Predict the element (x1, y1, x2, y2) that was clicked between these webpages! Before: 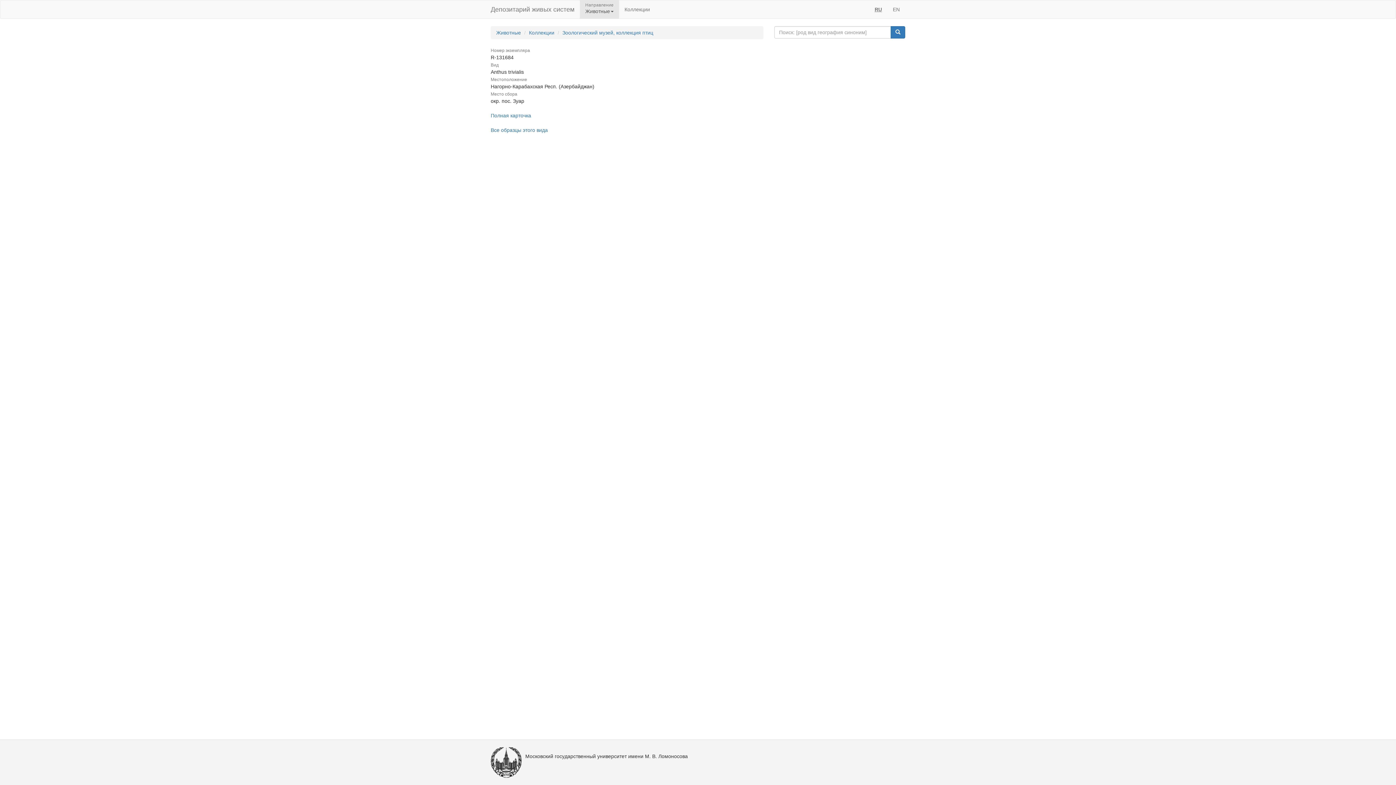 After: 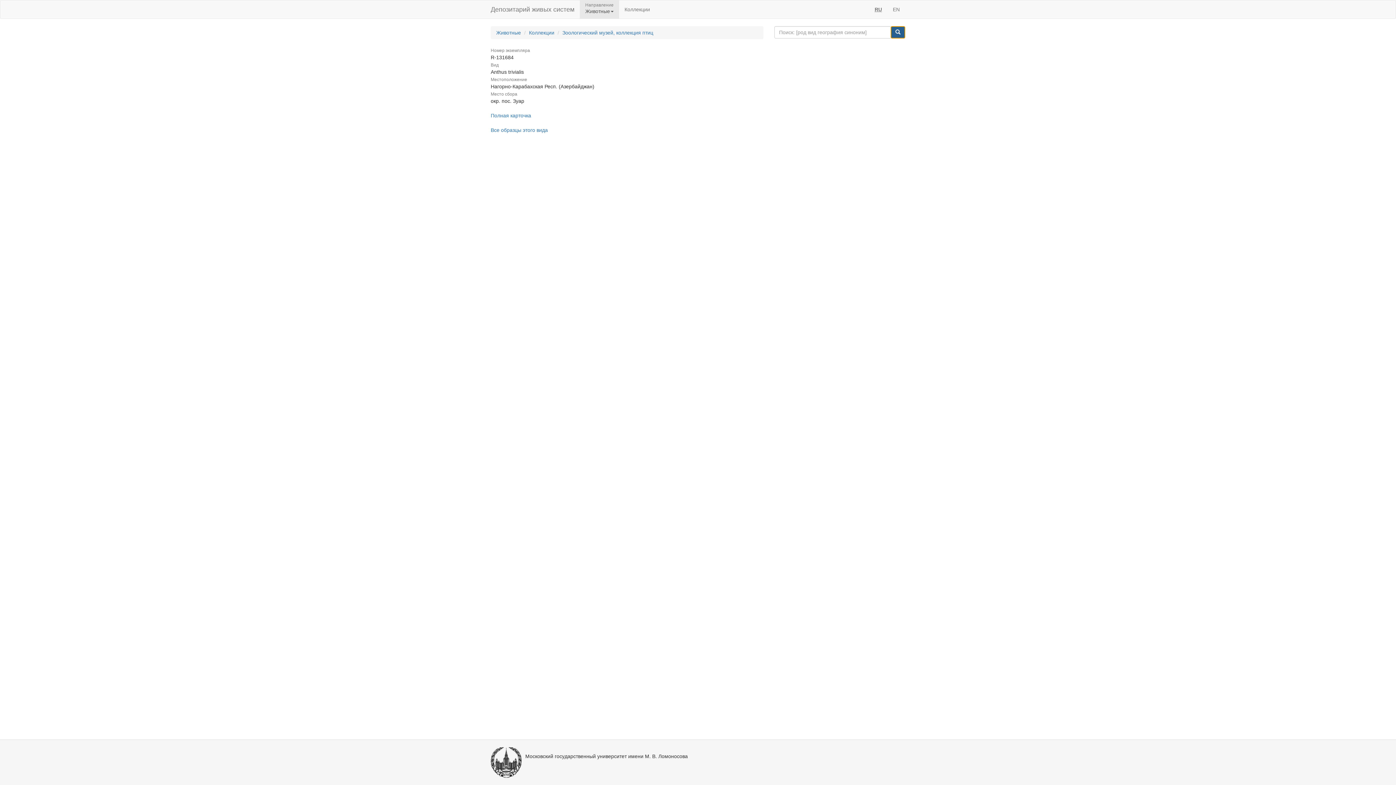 Action: bbox: (890, 26, 905, 38)